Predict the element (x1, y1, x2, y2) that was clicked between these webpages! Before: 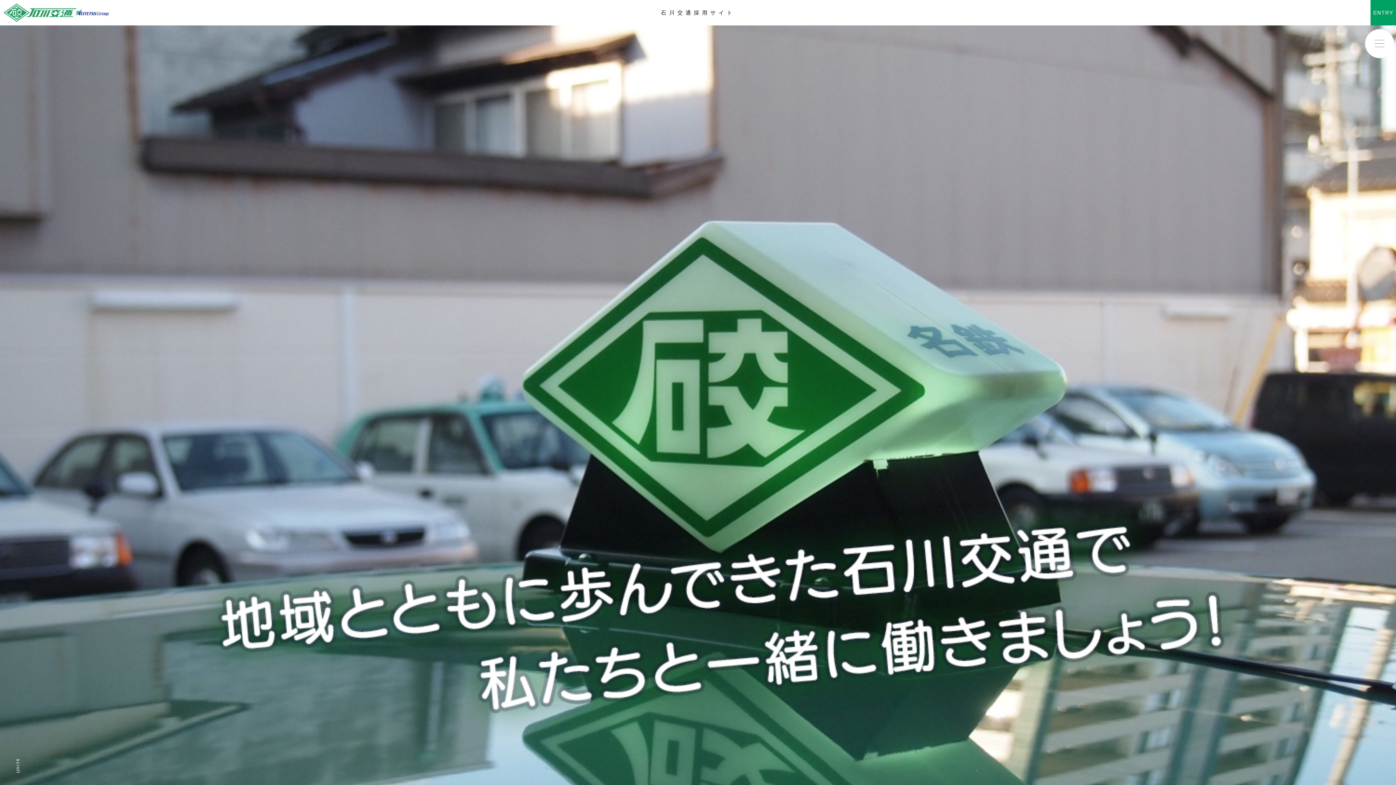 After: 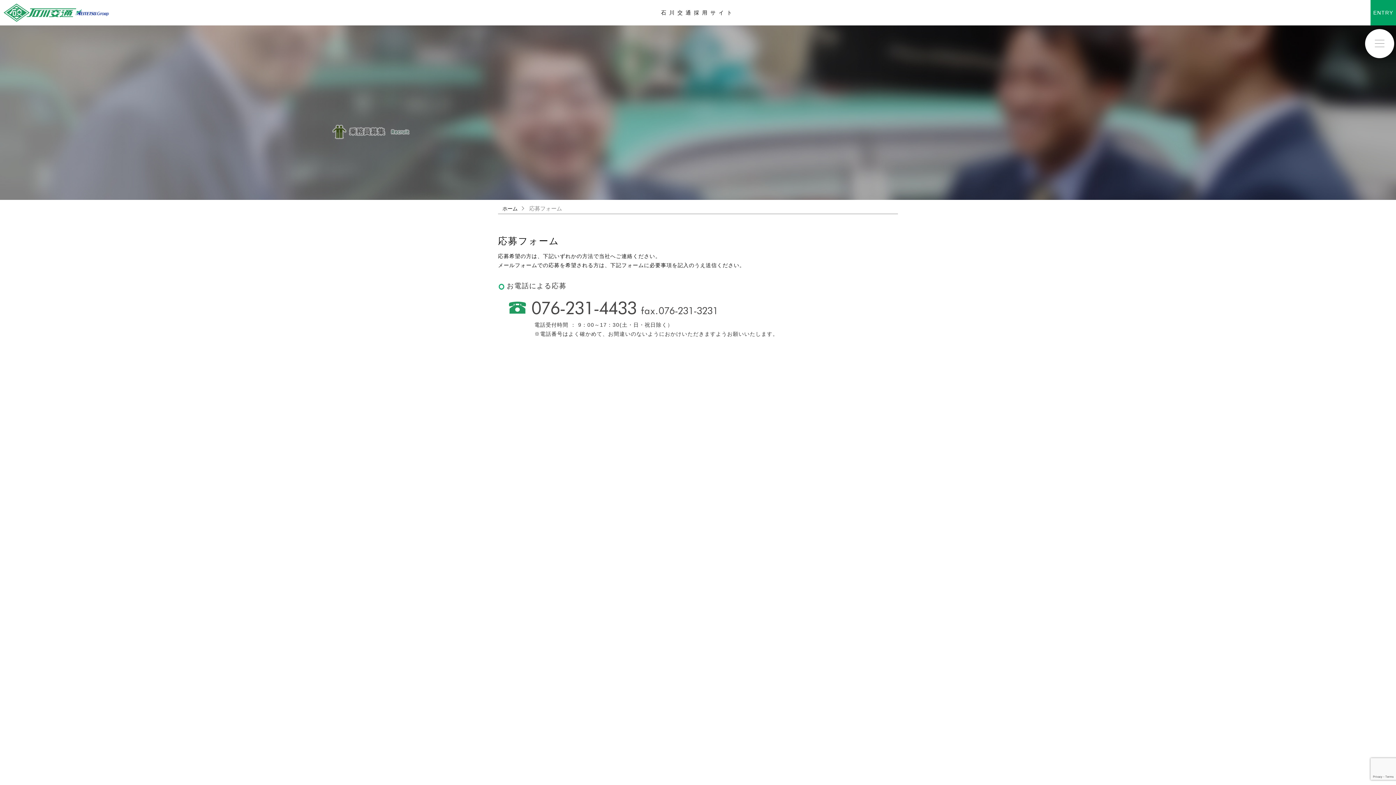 Action: label: ENTRY bbox: (1370, 0, 1396, 25)